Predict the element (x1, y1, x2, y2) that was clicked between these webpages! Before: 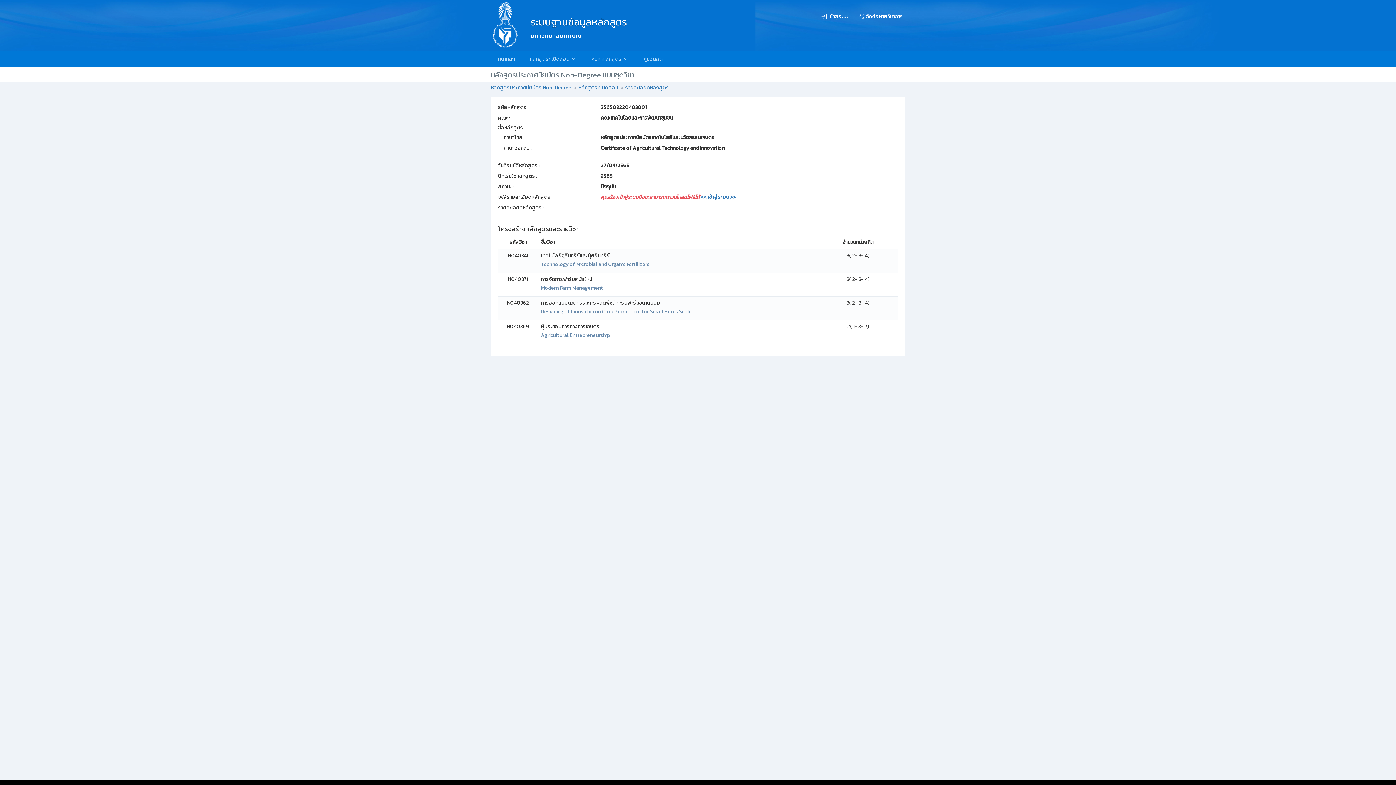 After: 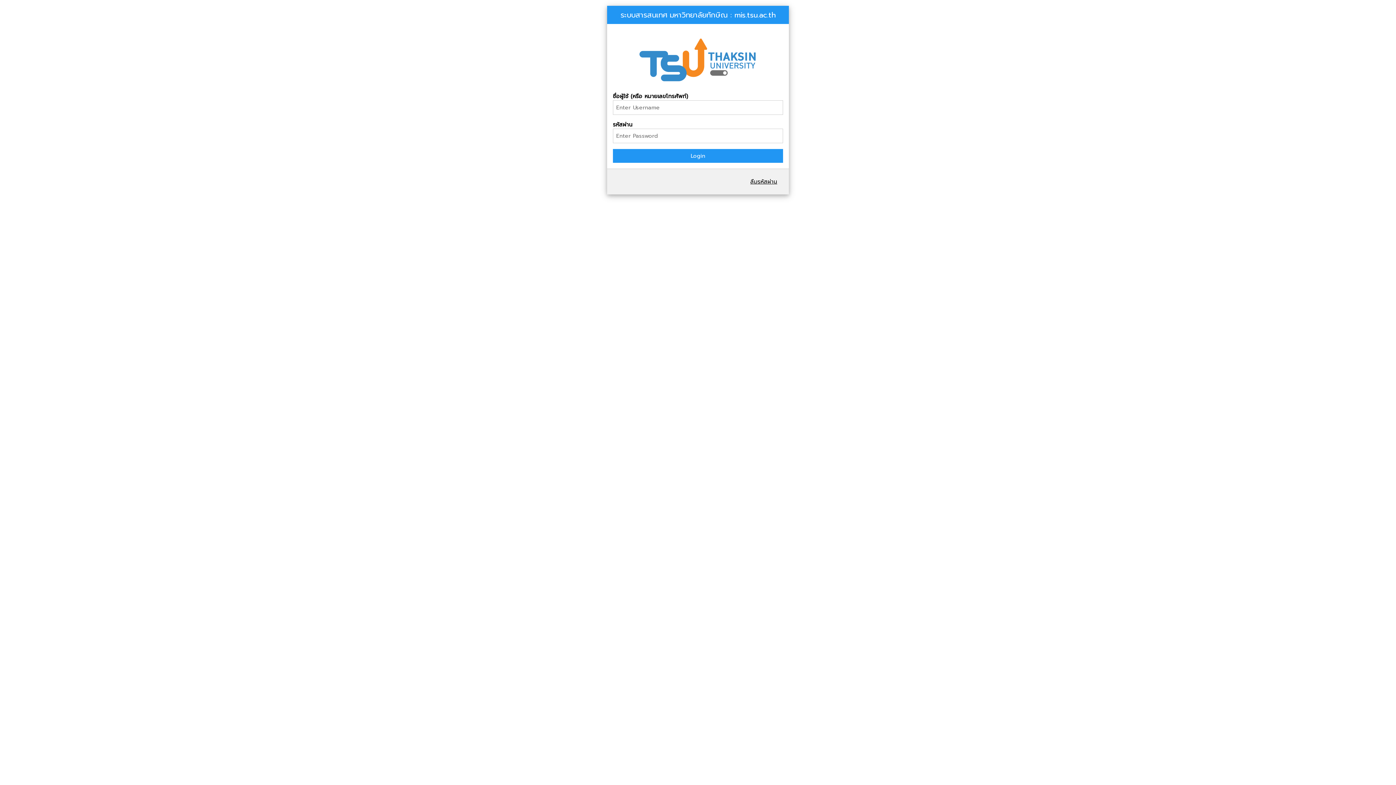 Action: label:  เข้าสู่ระบบ bbox: (821, 7, 850, 14)